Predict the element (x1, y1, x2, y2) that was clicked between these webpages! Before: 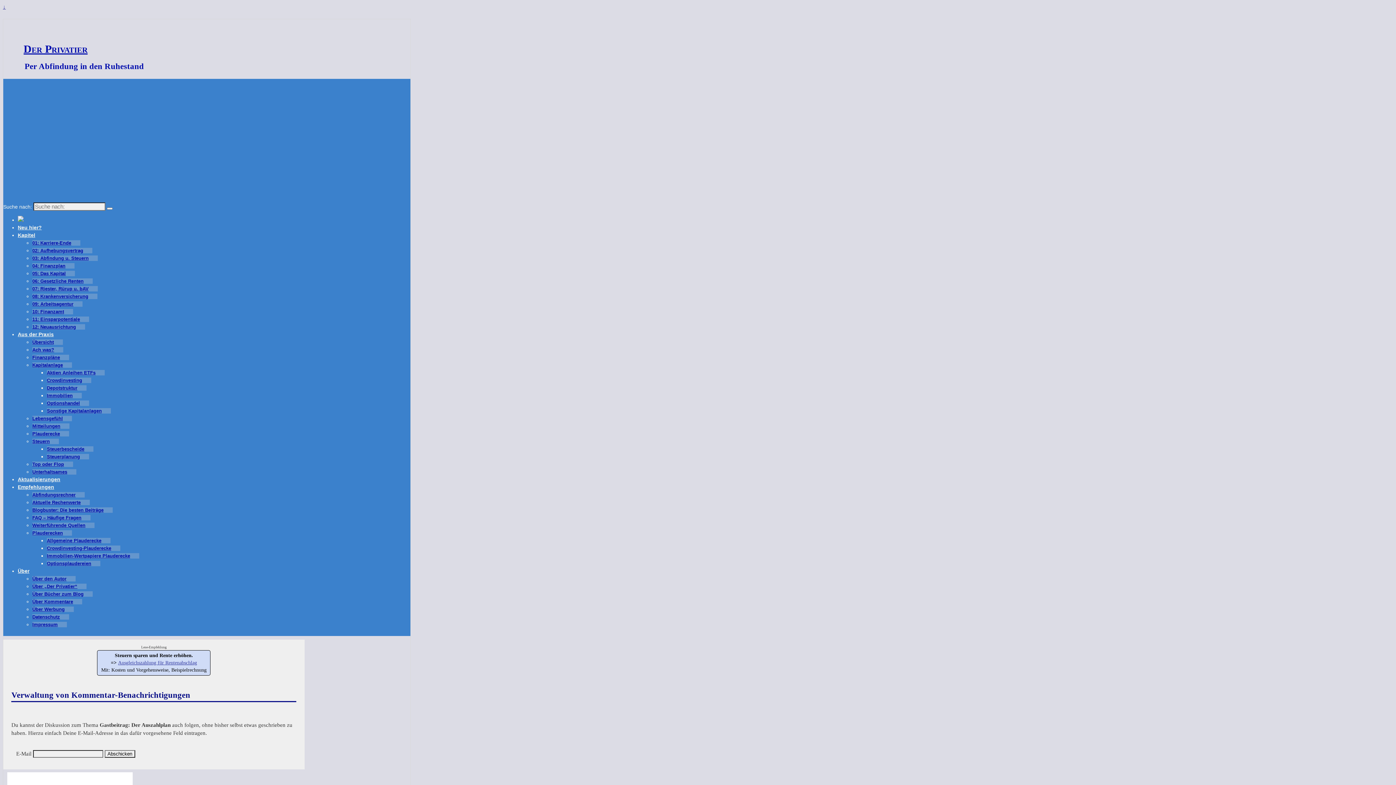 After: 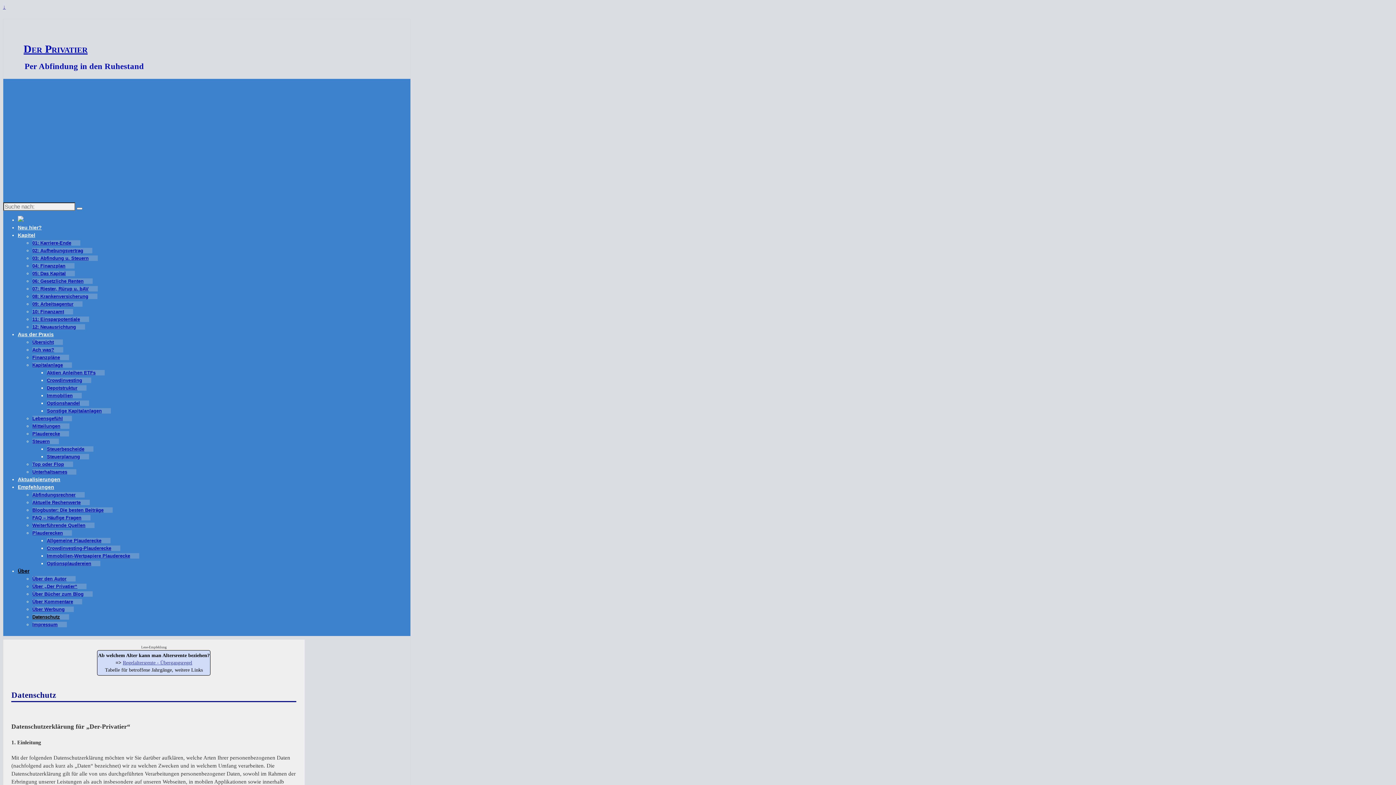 Action: bbox: (32, 614, 69, 620) label: Datenschutz